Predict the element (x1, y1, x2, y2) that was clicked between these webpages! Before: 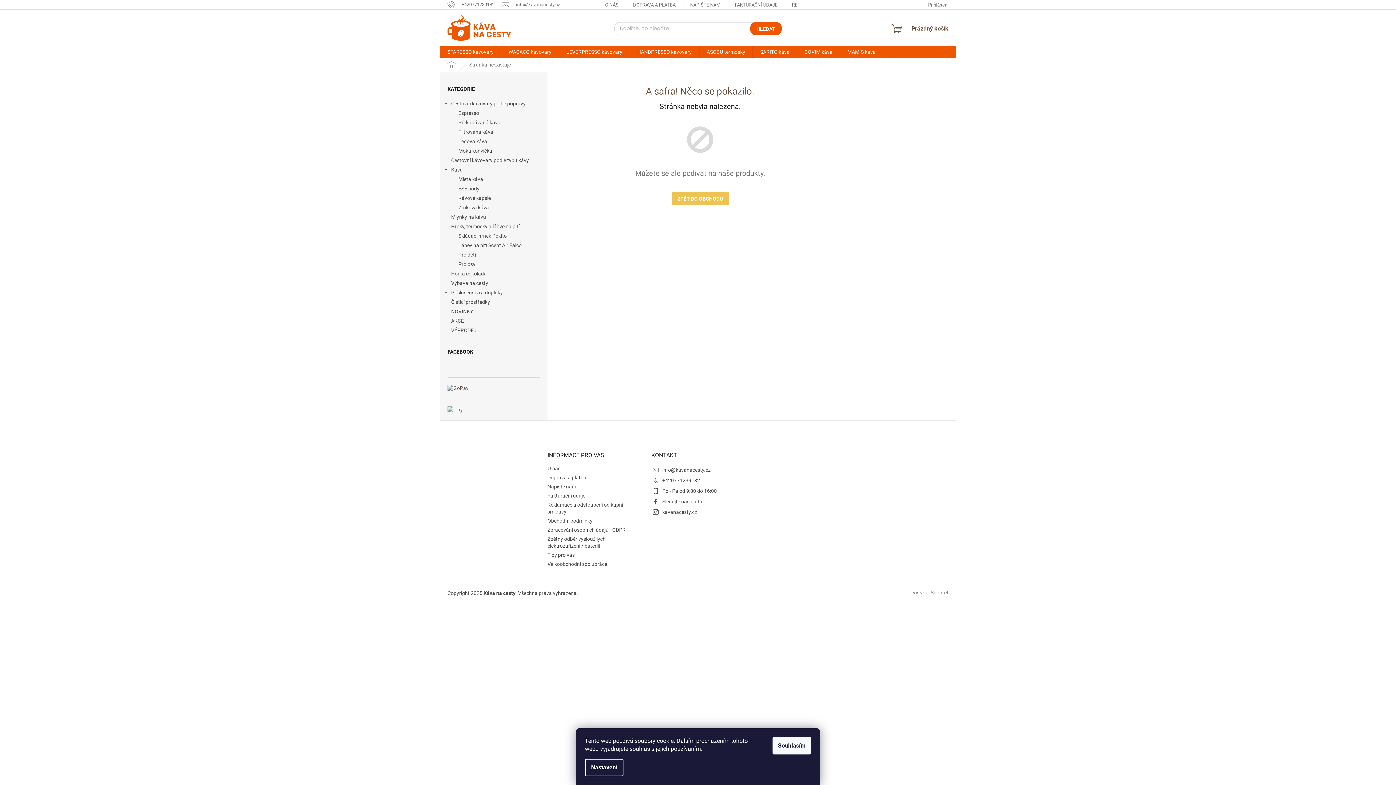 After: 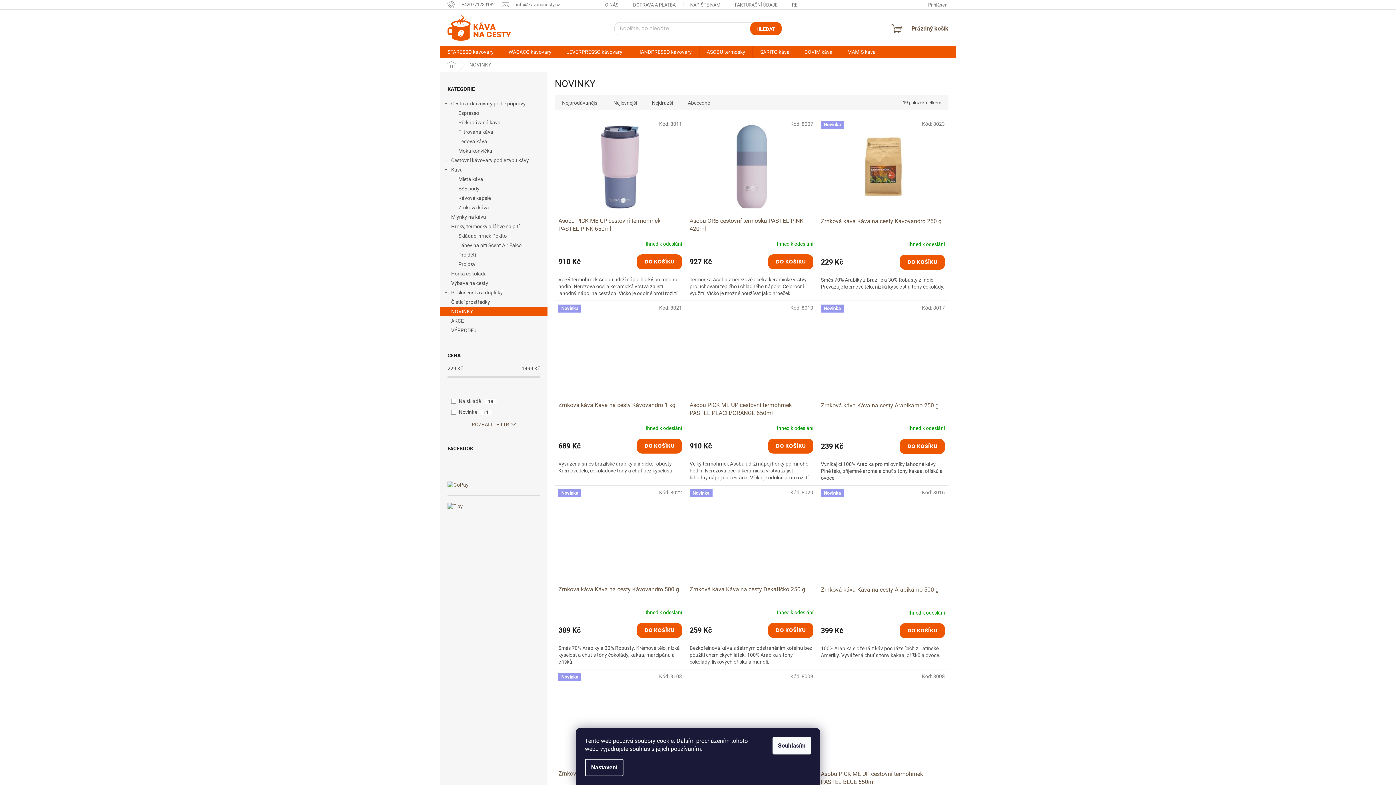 Action: label: NOVINKY  bbox: (440, 306, 547, 316)